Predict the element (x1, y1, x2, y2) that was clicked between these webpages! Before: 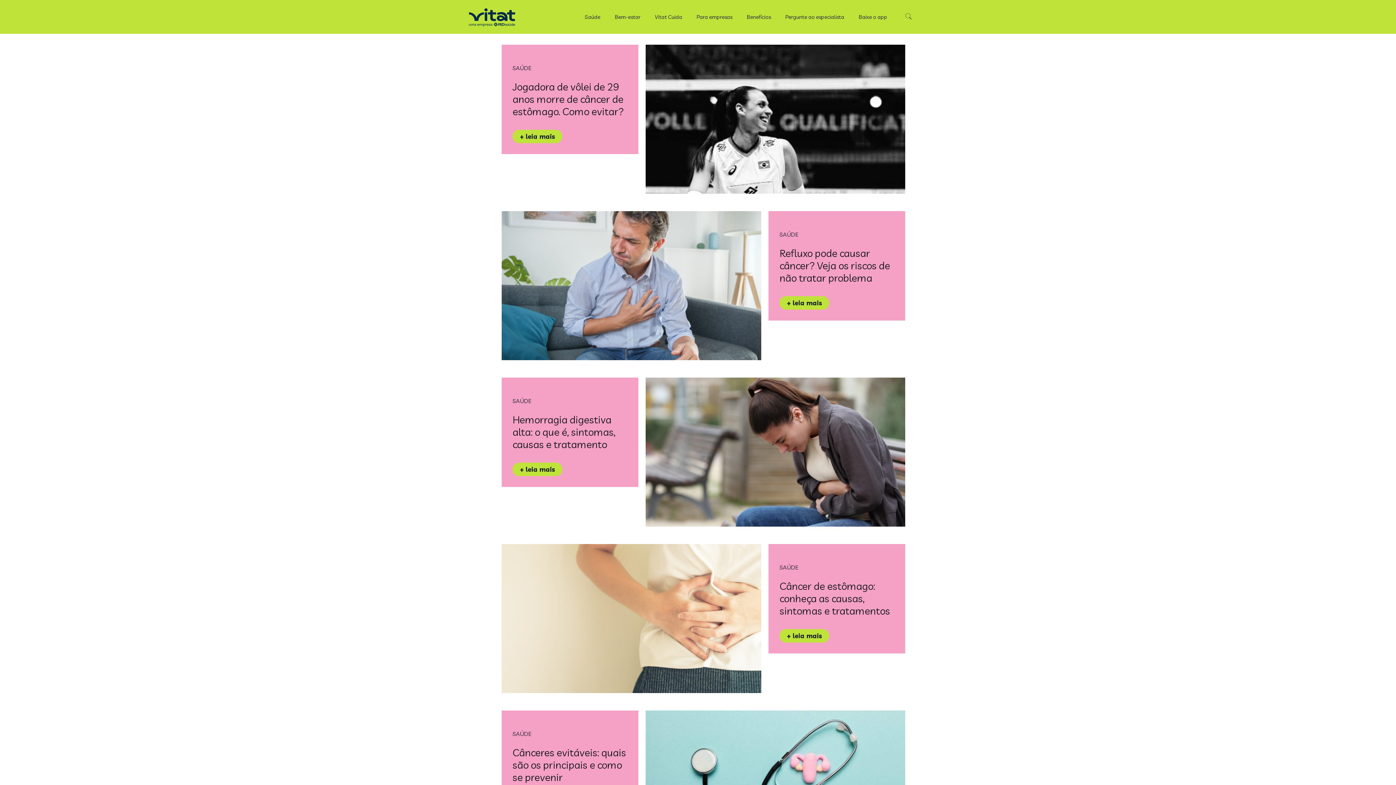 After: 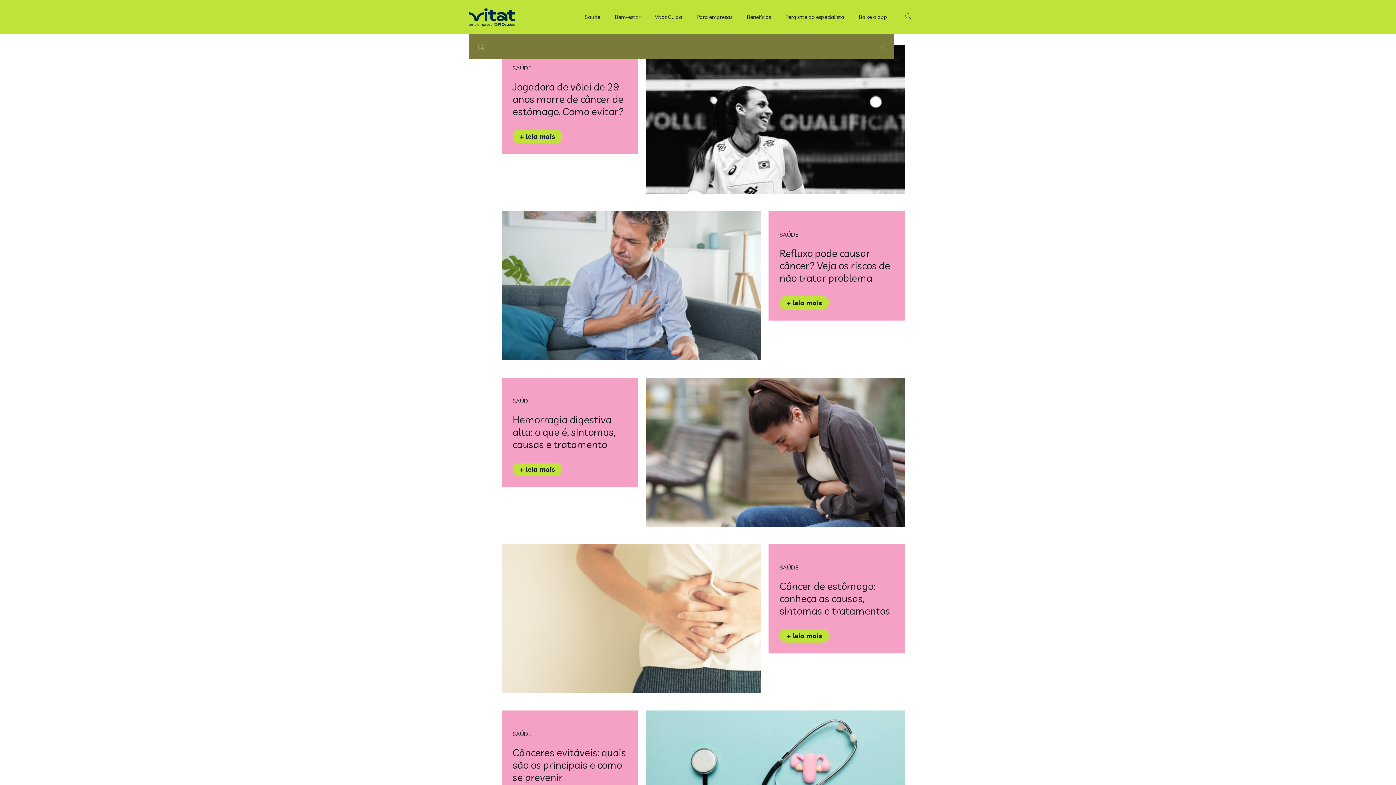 Action: bbox: (902, 12, 914, 20)